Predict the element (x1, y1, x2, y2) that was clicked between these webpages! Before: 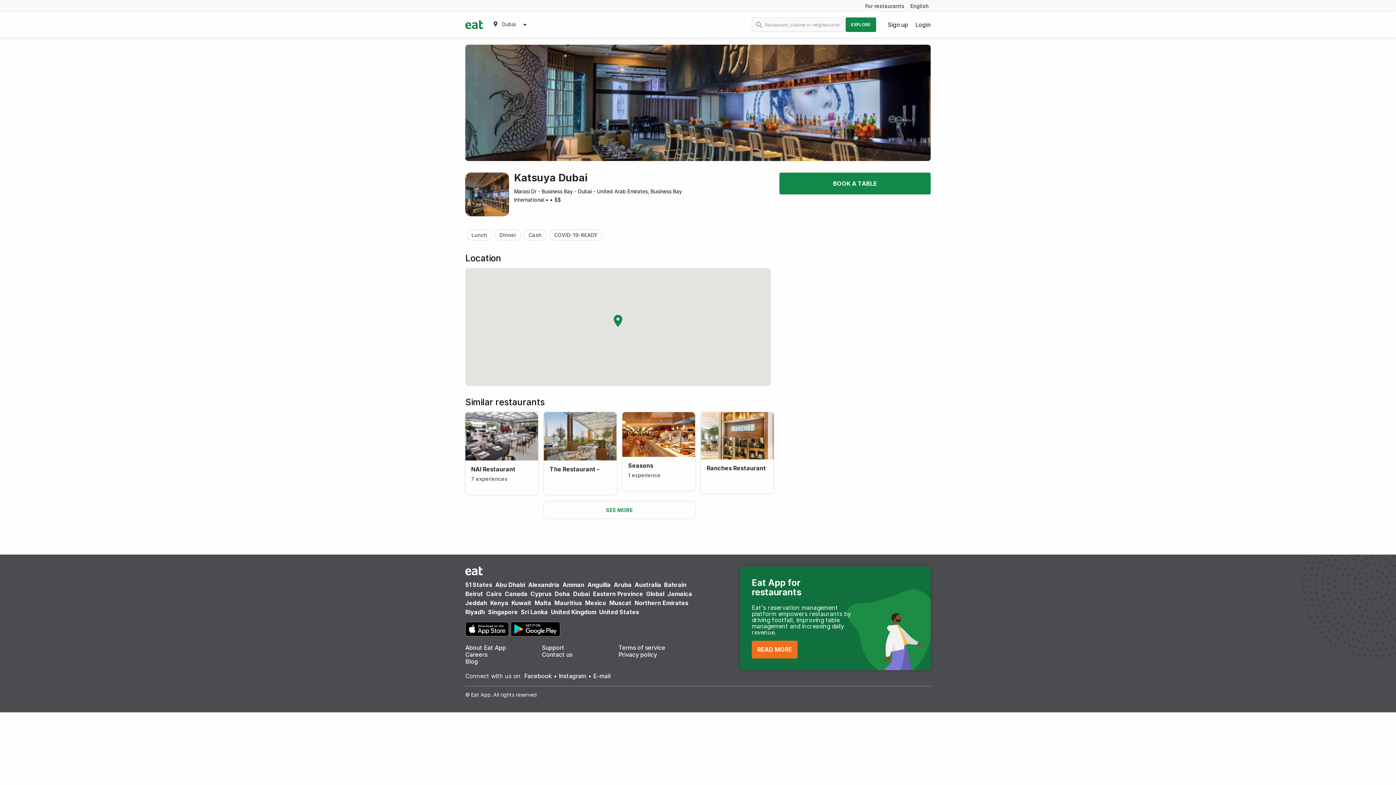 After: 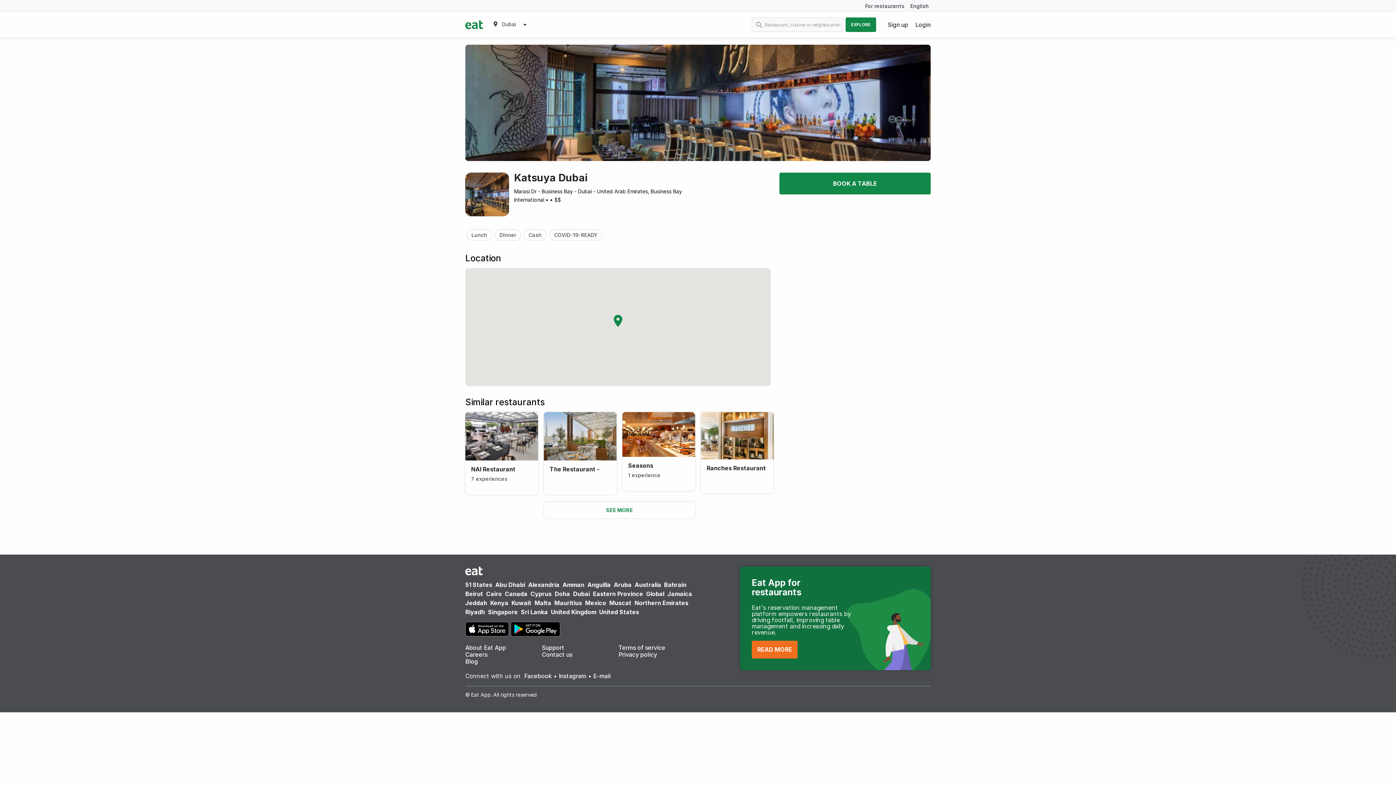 Action: bbox: (752, 645, 797, 652) label: READ MORE